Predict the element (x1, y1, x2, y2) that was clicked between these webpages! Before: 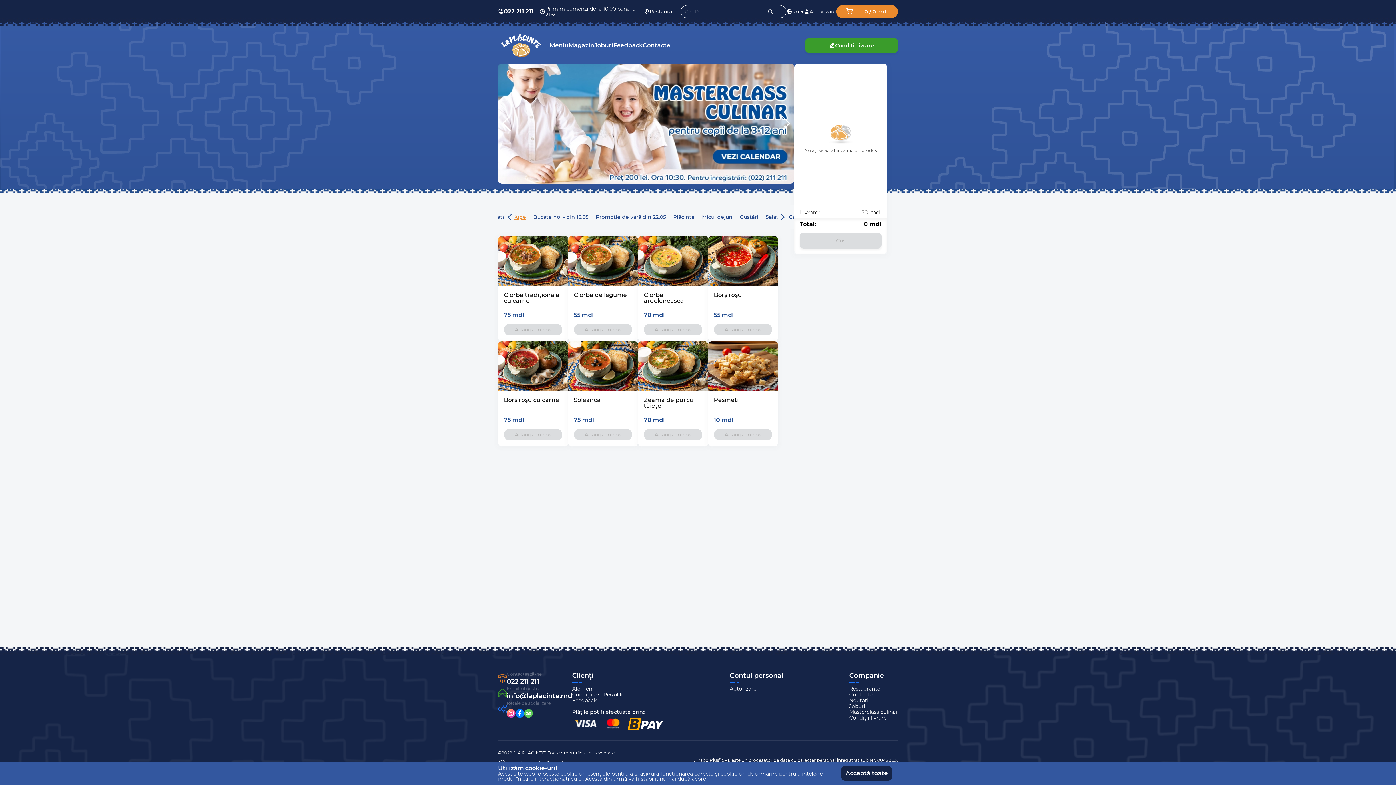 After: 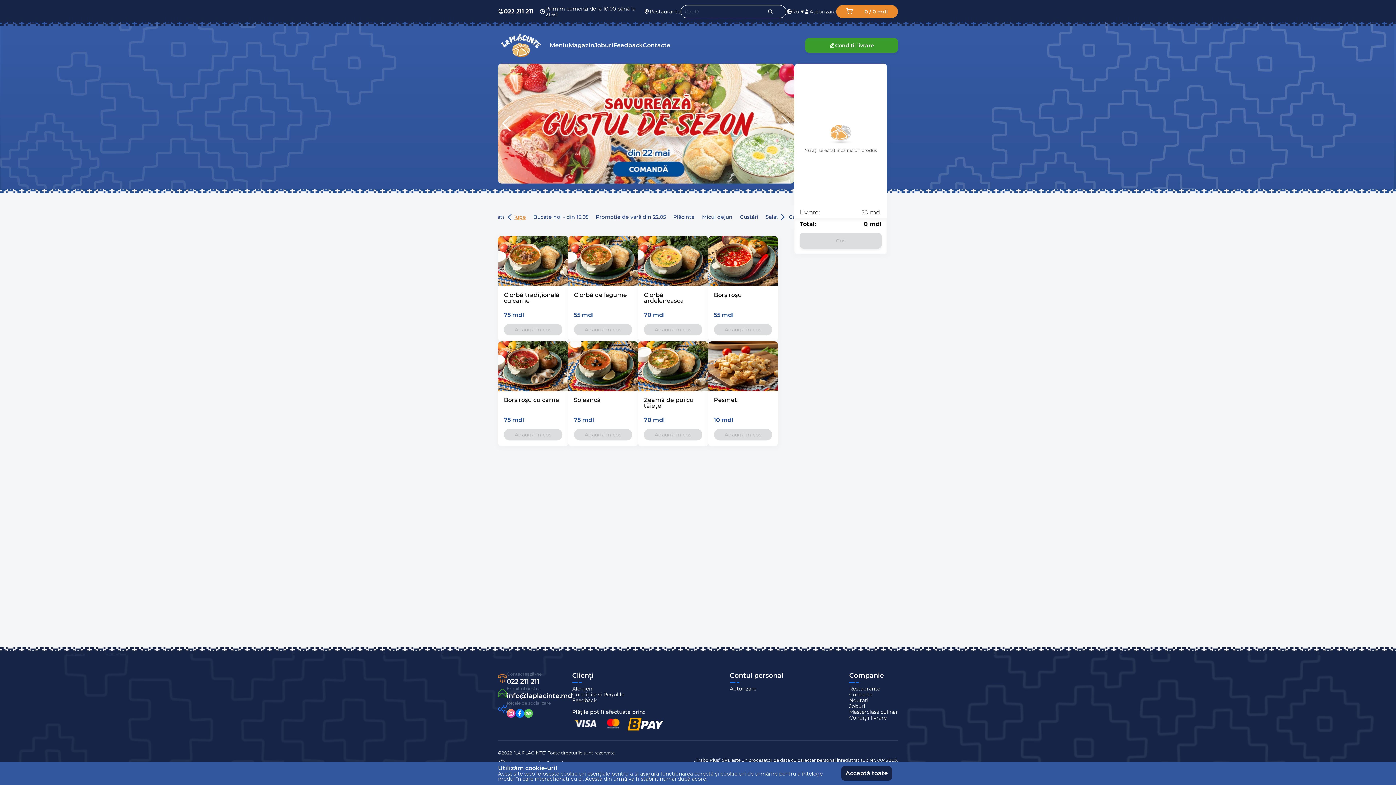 Action: bbox: (800, 232, 881, 248) label: Coș